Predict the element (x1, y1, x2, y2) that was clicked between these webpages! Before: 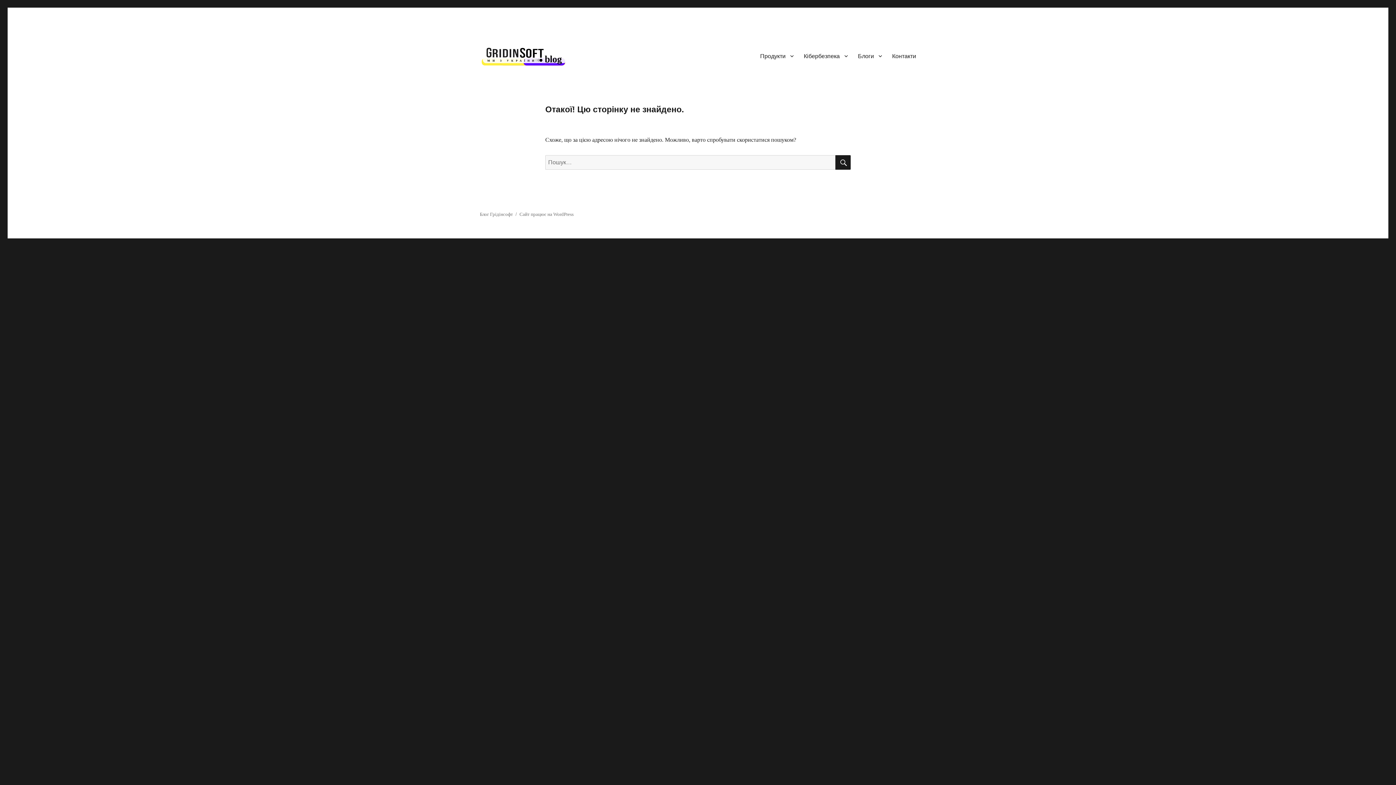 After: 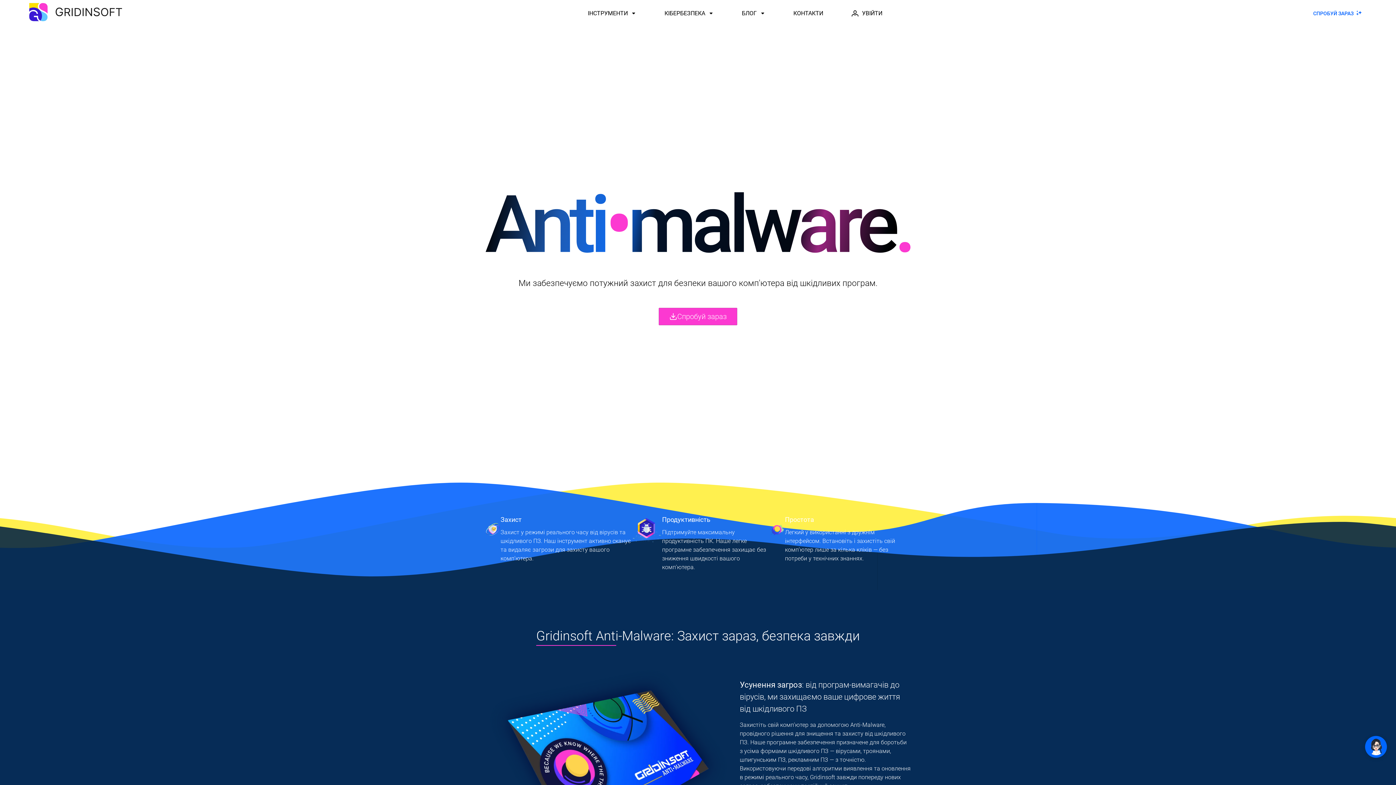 Action: bbox: (755, 48, 798, 63) label: Продукти